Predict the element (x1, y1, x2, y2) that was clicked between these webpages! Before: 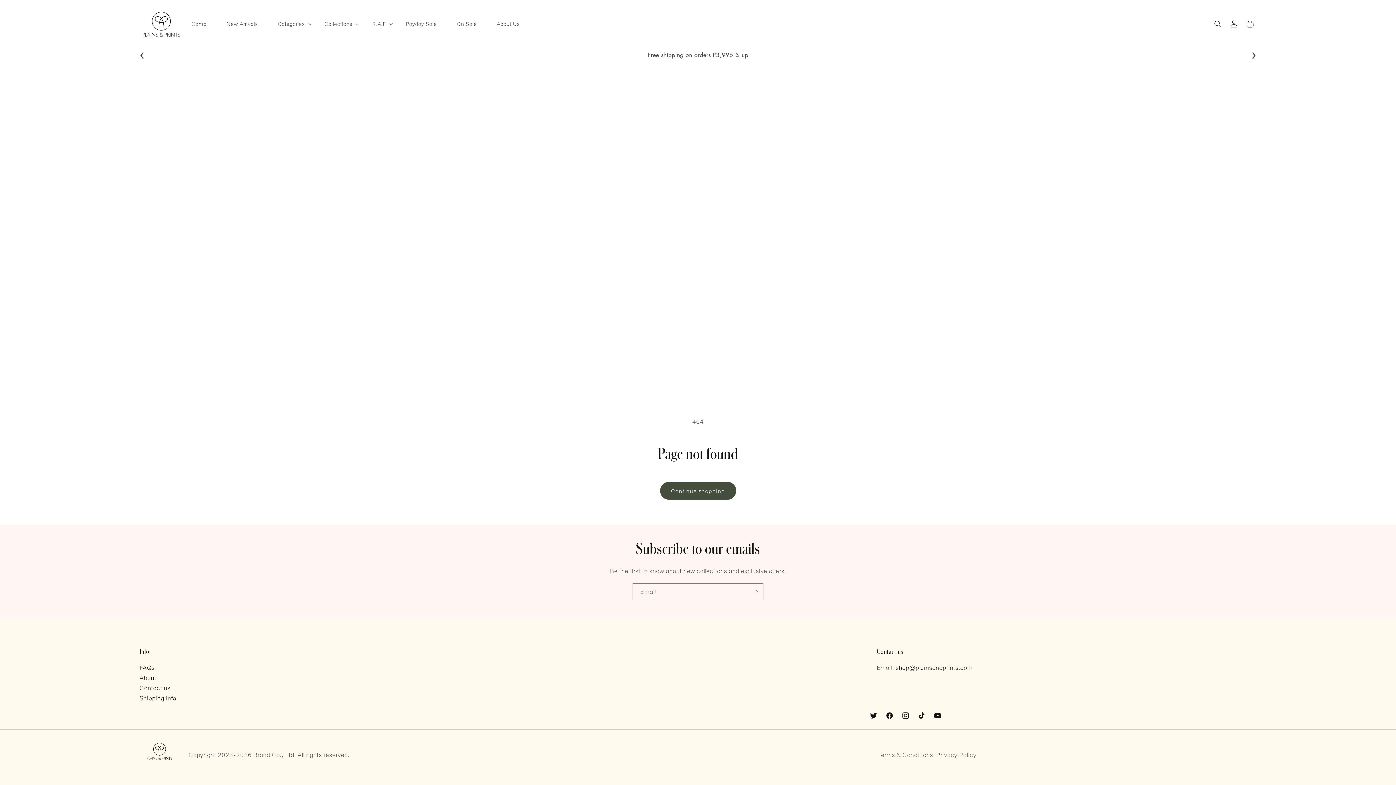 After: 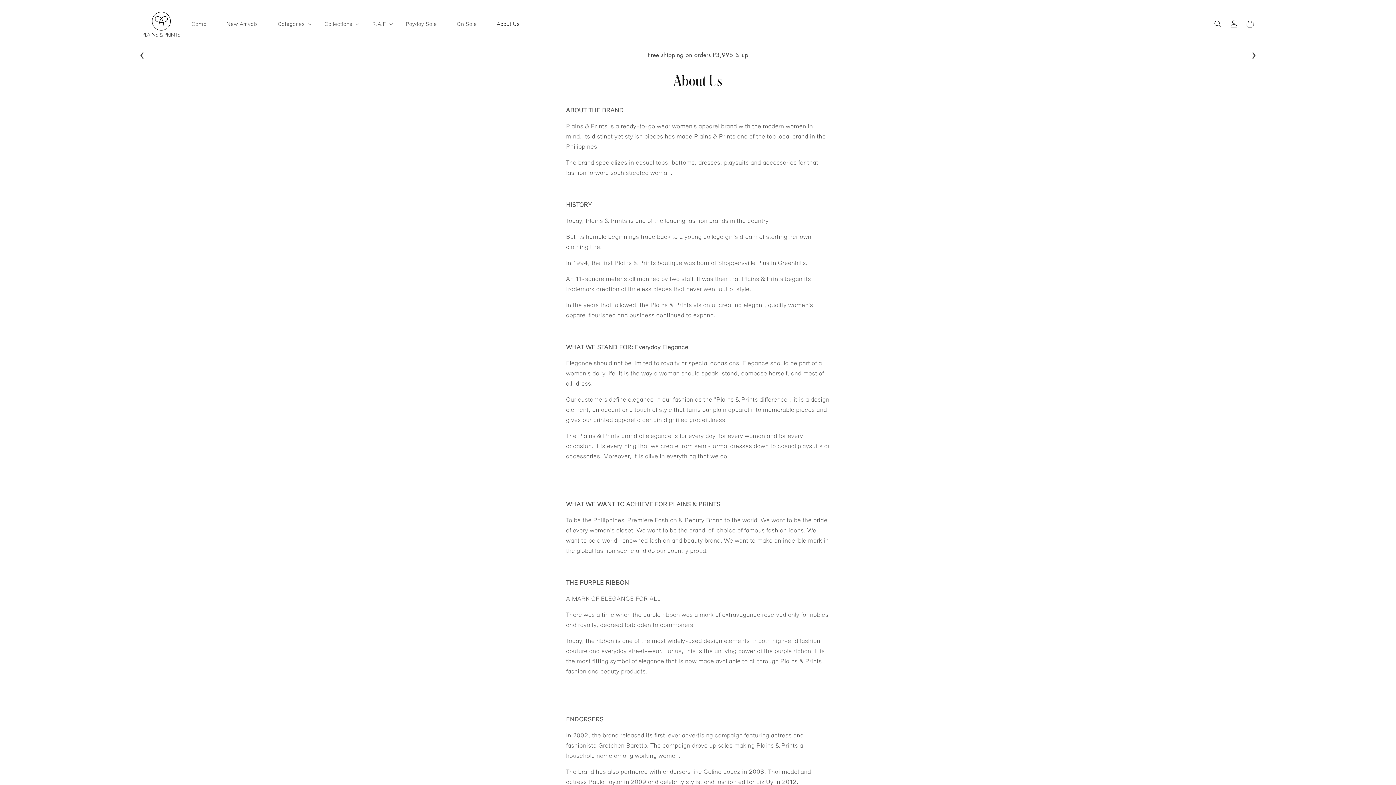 Action: bbox: (486, 10, 529, 37) label: About Us